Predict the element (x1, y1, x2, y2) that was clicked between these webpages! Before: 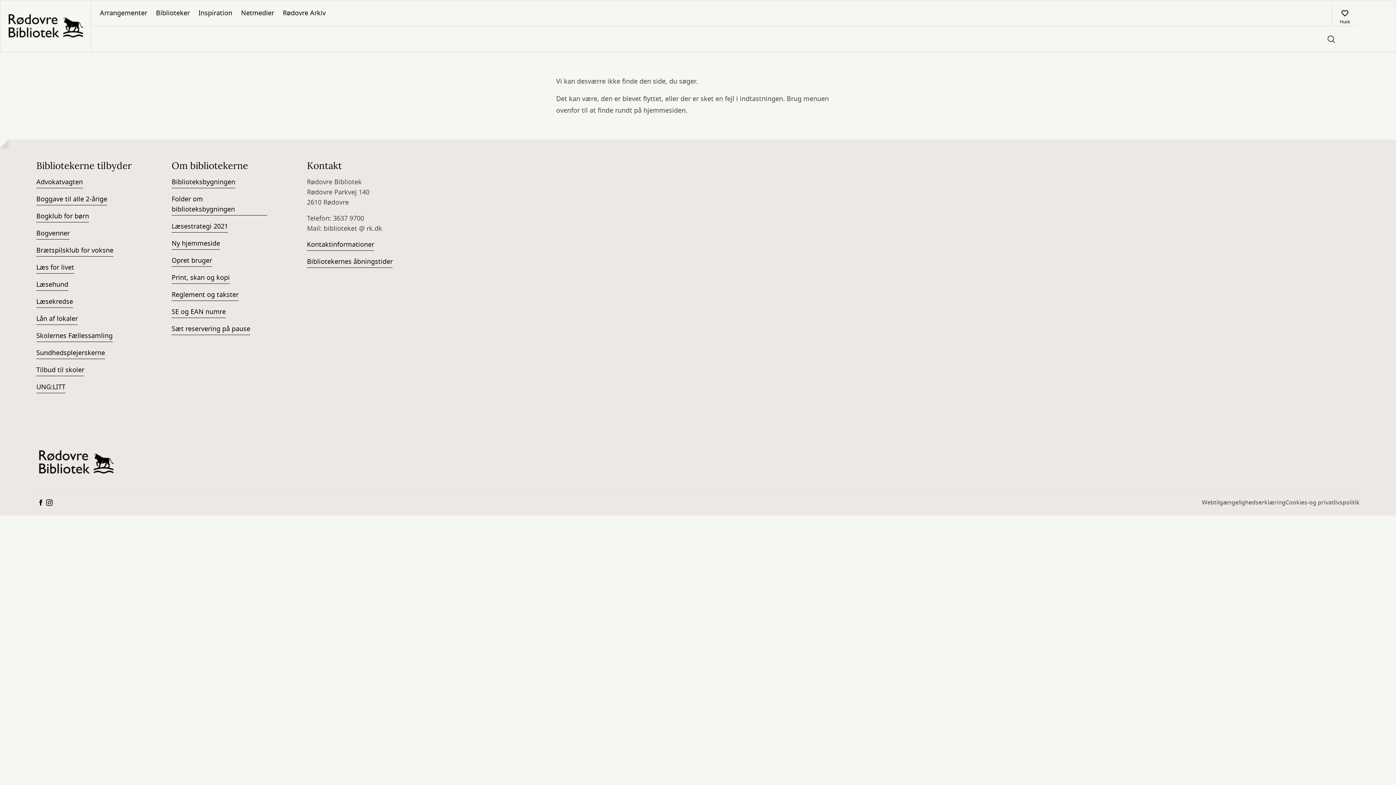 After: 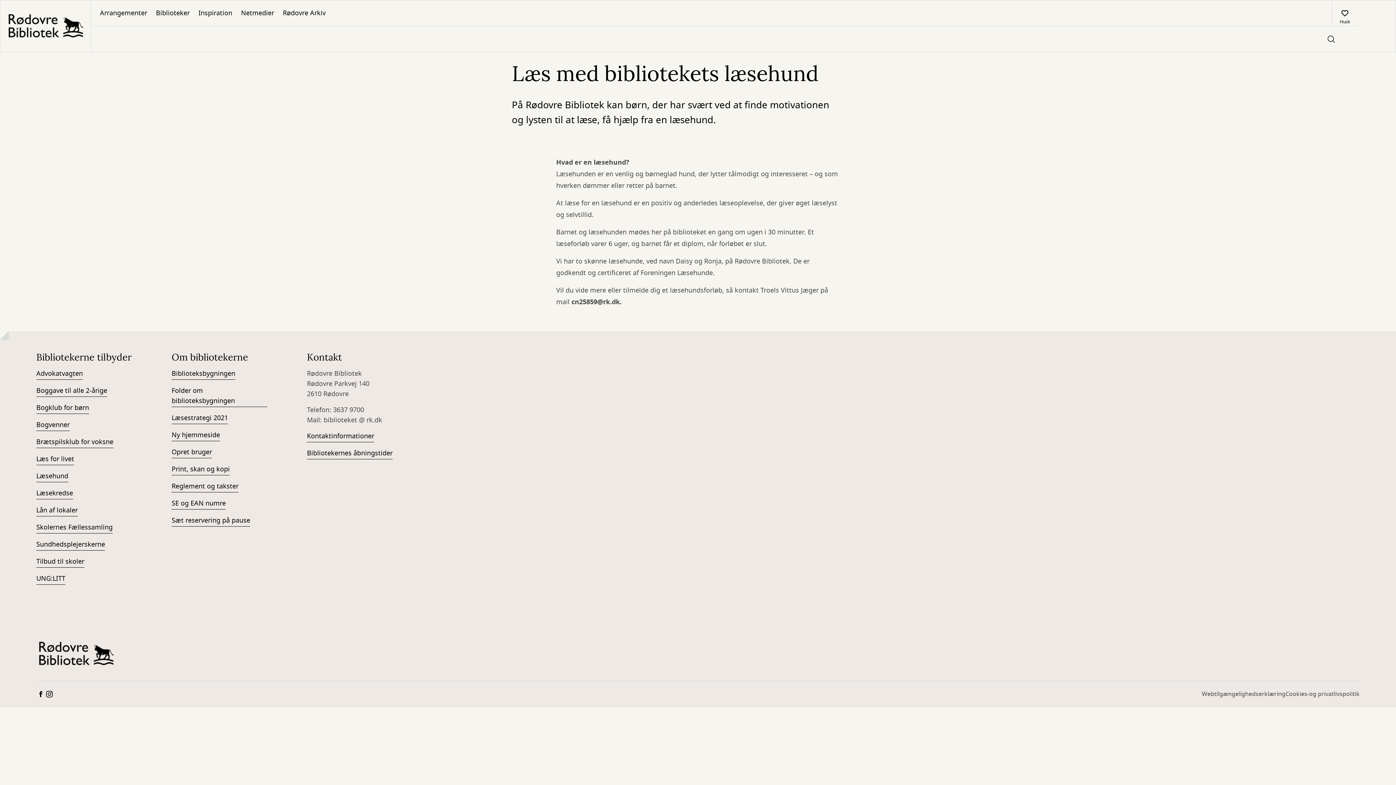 Action: bbox: (36, 279, 68, 290) label: Læsehund